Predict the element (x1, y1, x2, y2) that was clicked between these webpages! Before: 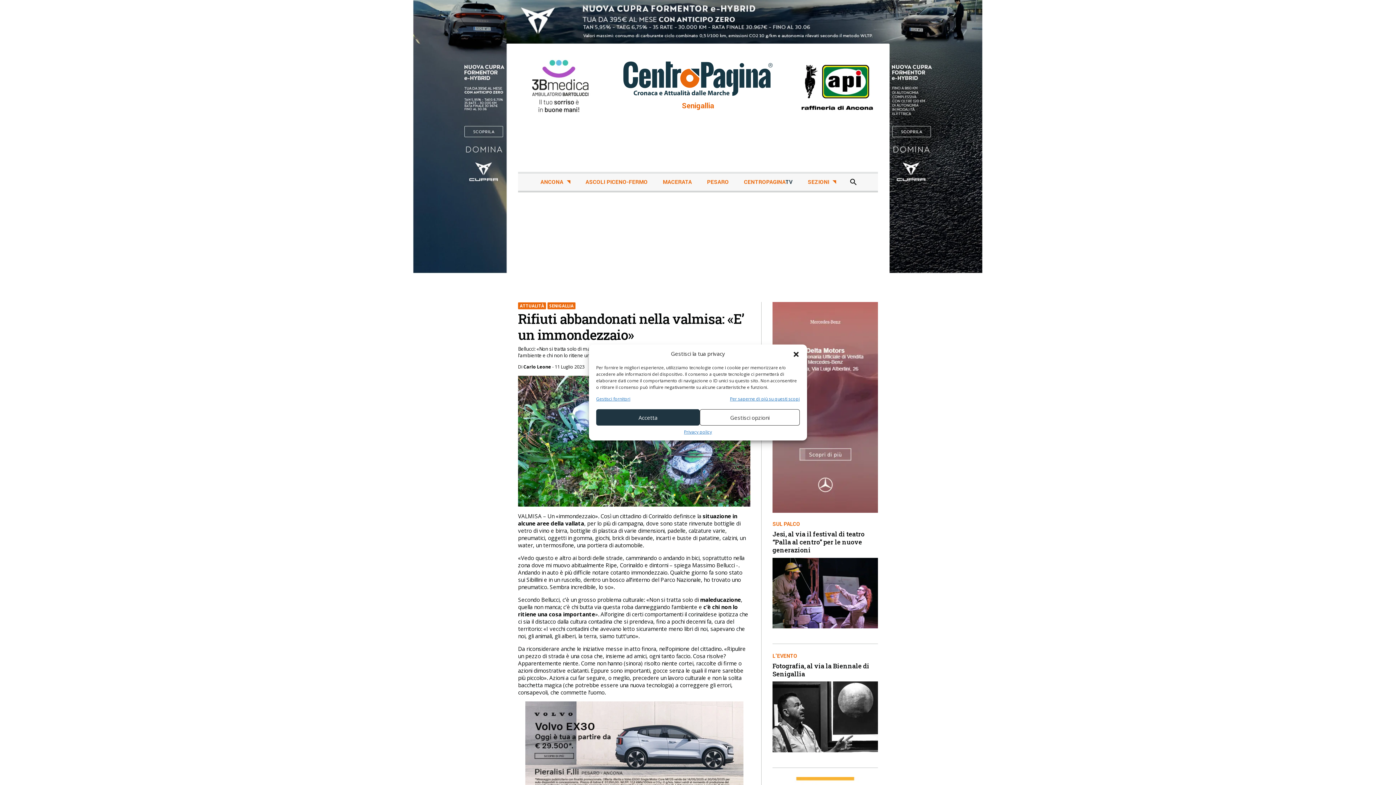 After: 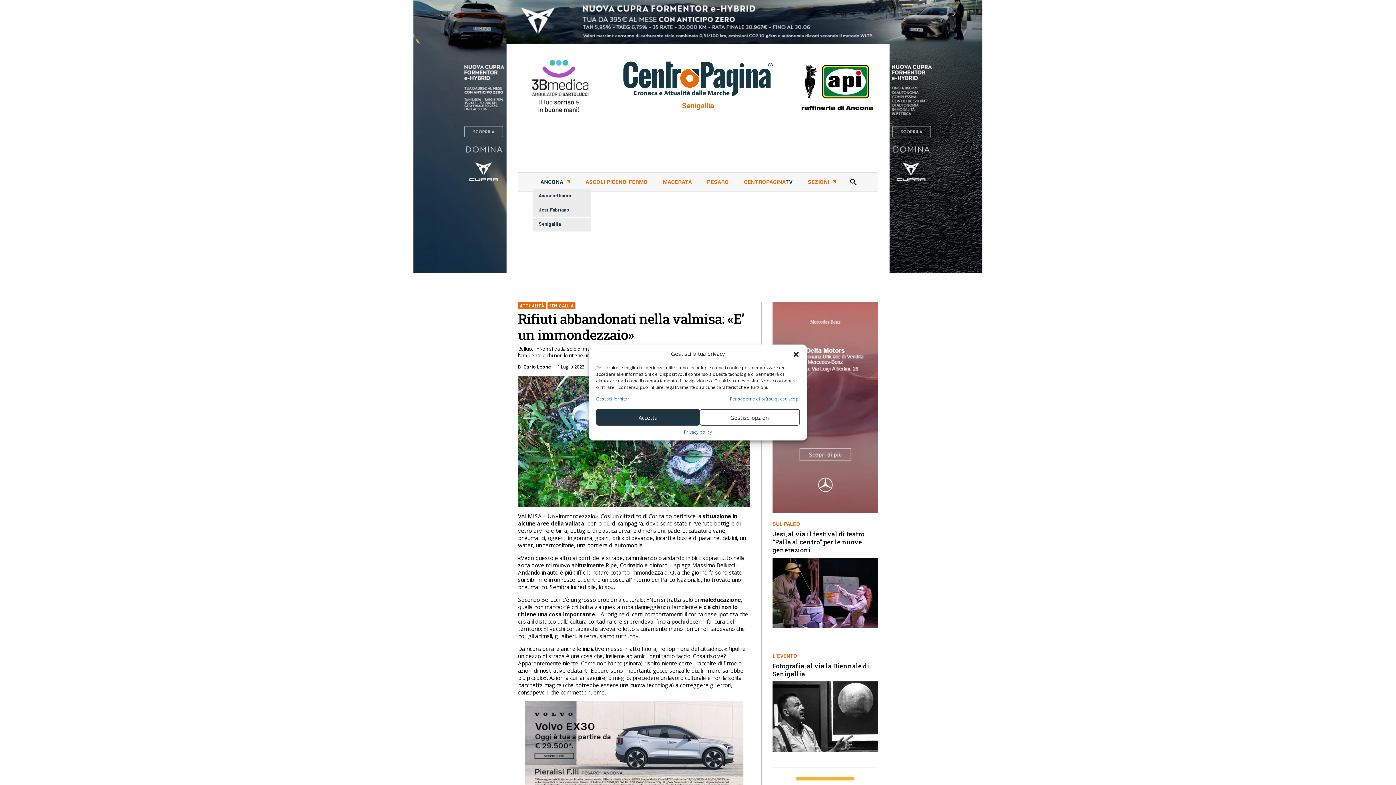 Action: label: ANCONA bbox: (538, 175, 572, 189)